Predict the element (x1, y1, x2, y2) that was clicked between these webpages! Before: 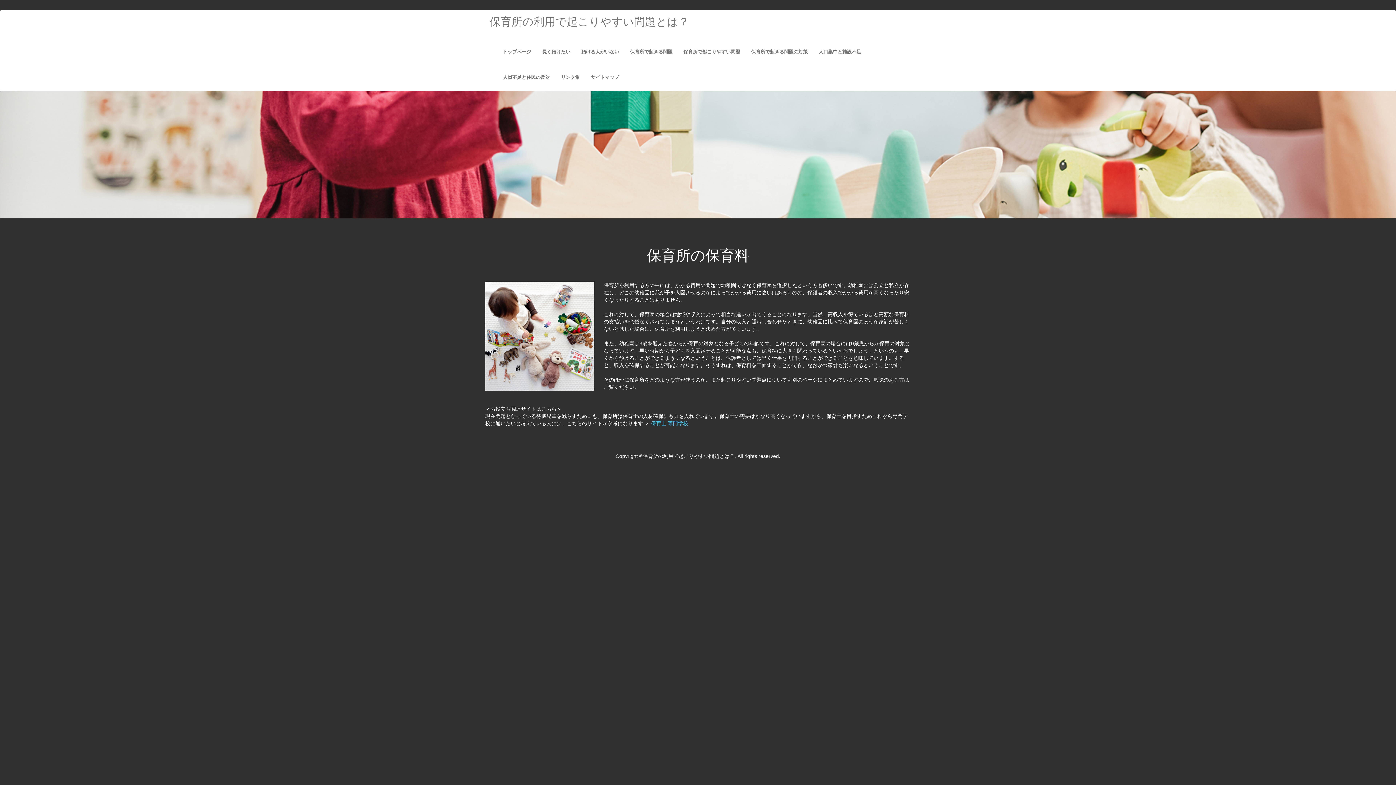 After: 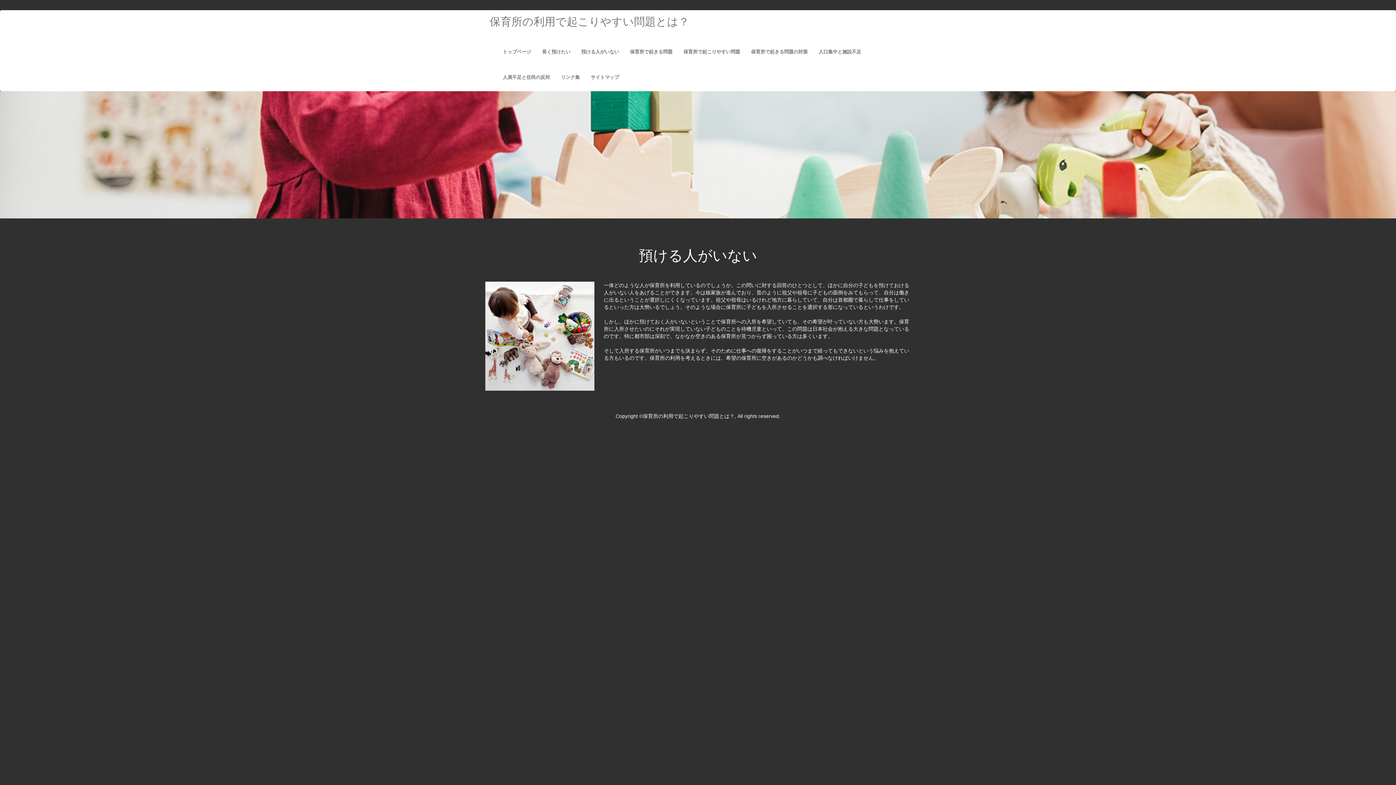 Action: bbox: (576, 39, 624, 64) label: 預ける人がいない